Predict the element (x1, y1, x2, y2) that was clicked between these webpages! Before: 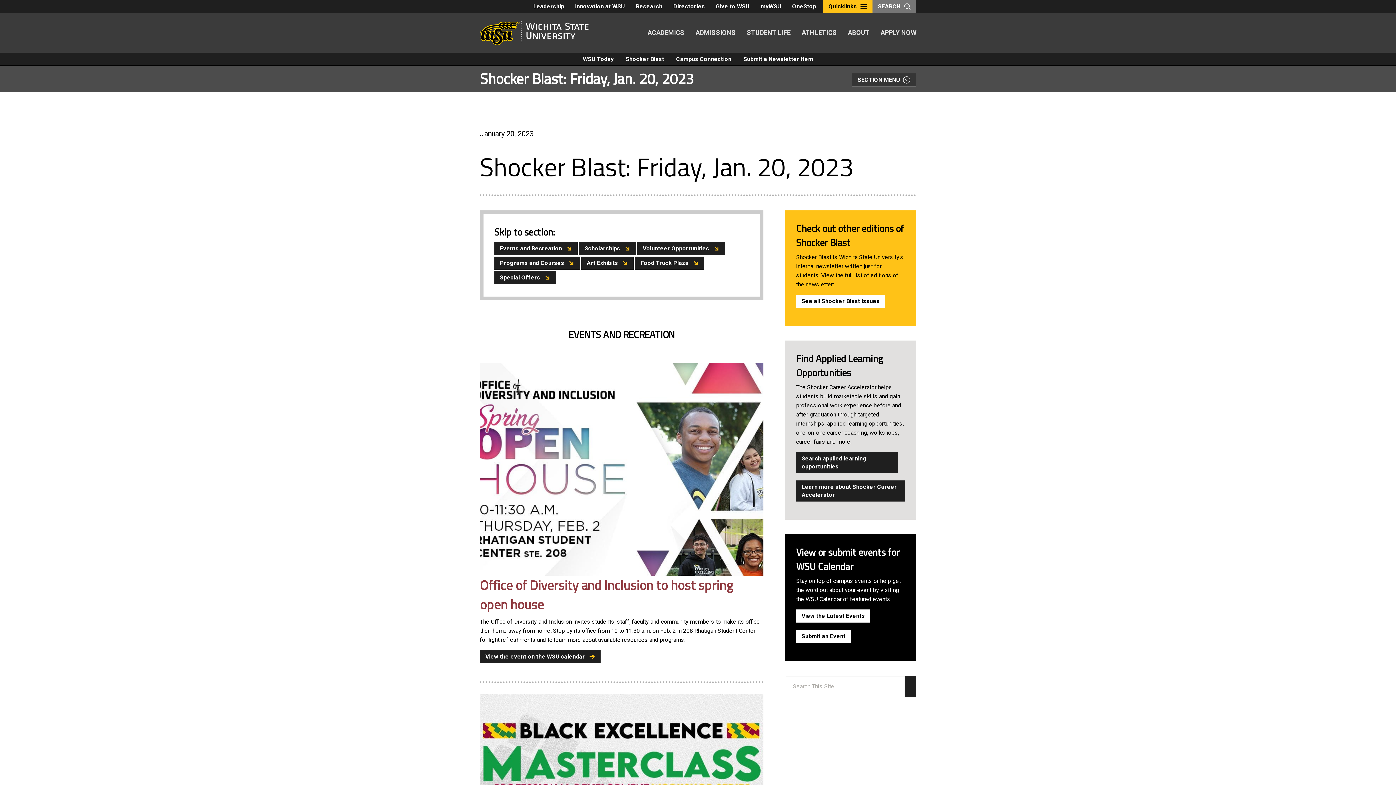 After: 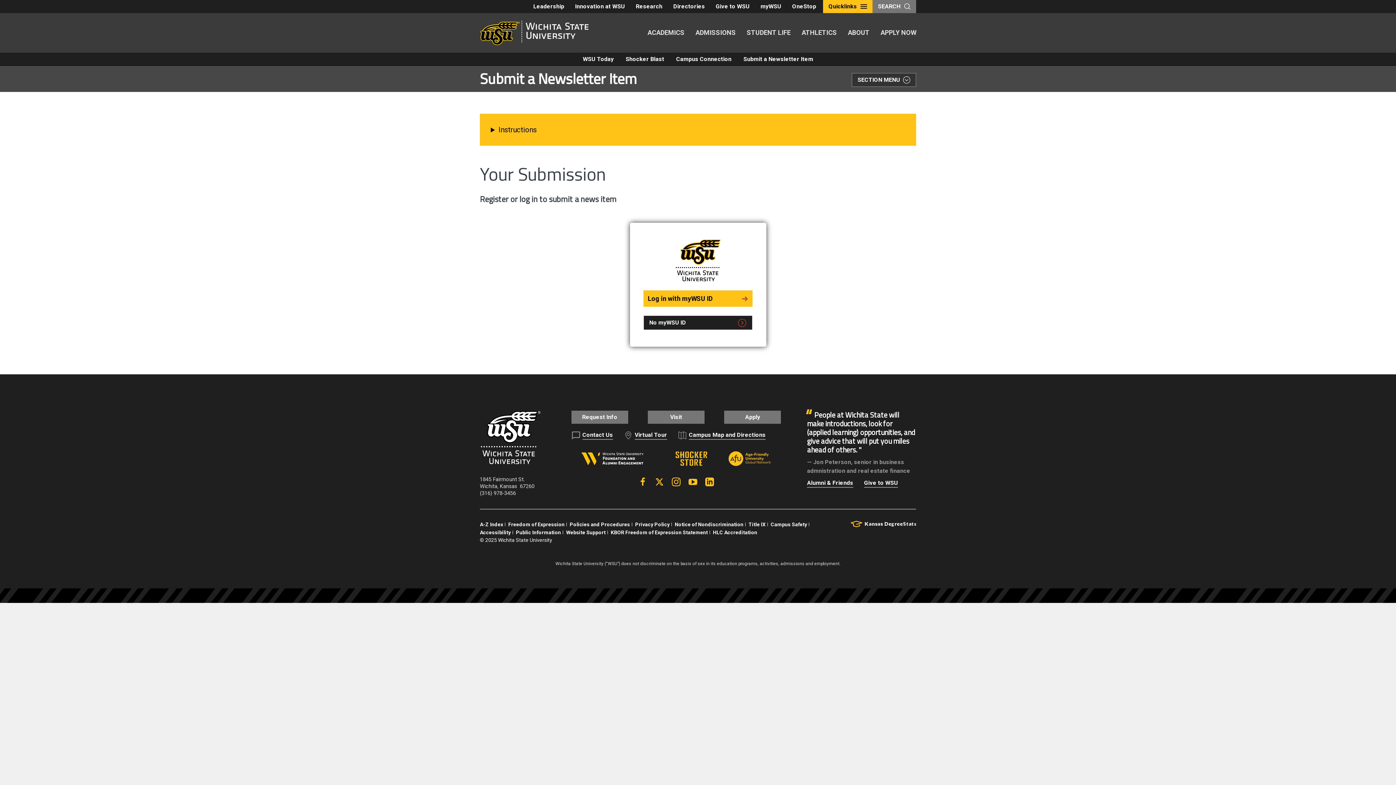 Action: label: Submit a Newsletter Item bbox: (738, 52, 818, 65)